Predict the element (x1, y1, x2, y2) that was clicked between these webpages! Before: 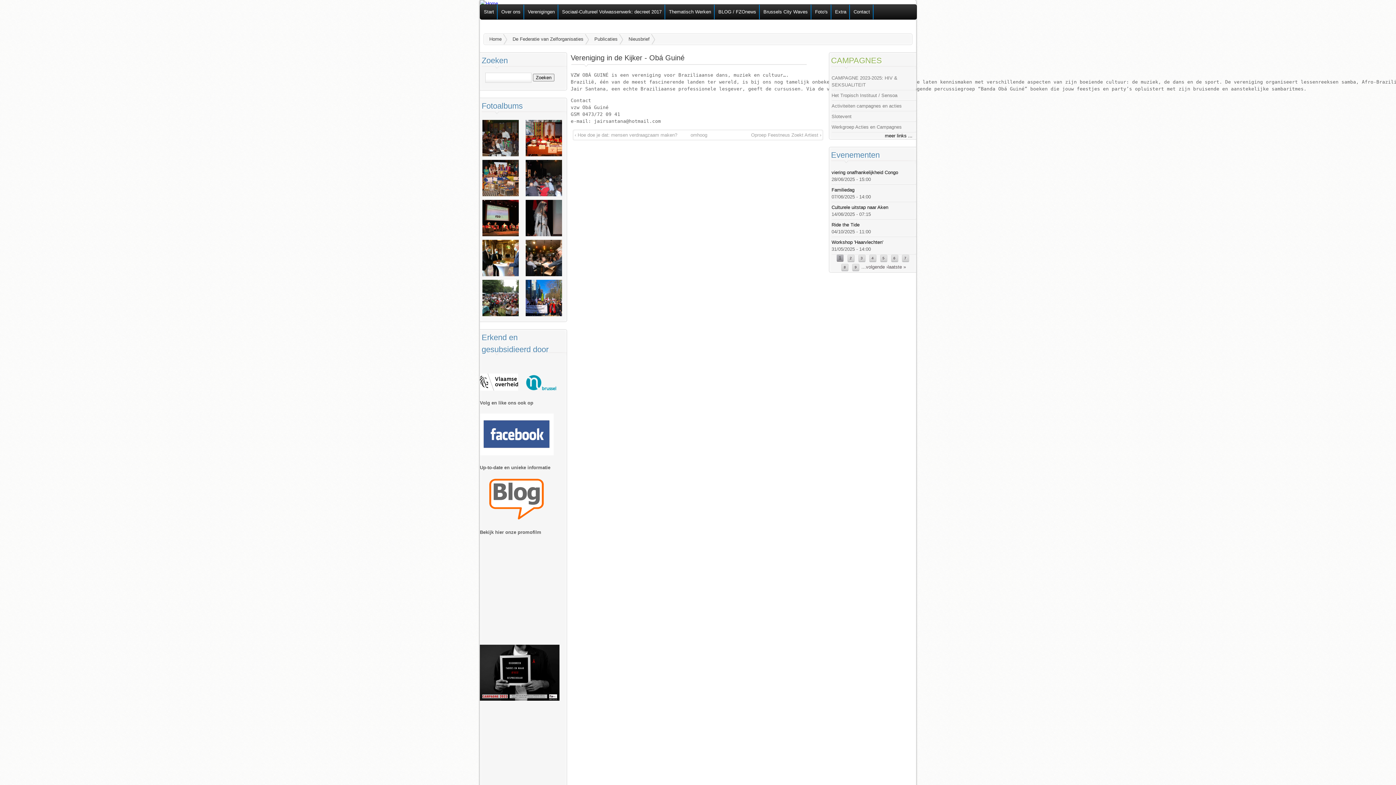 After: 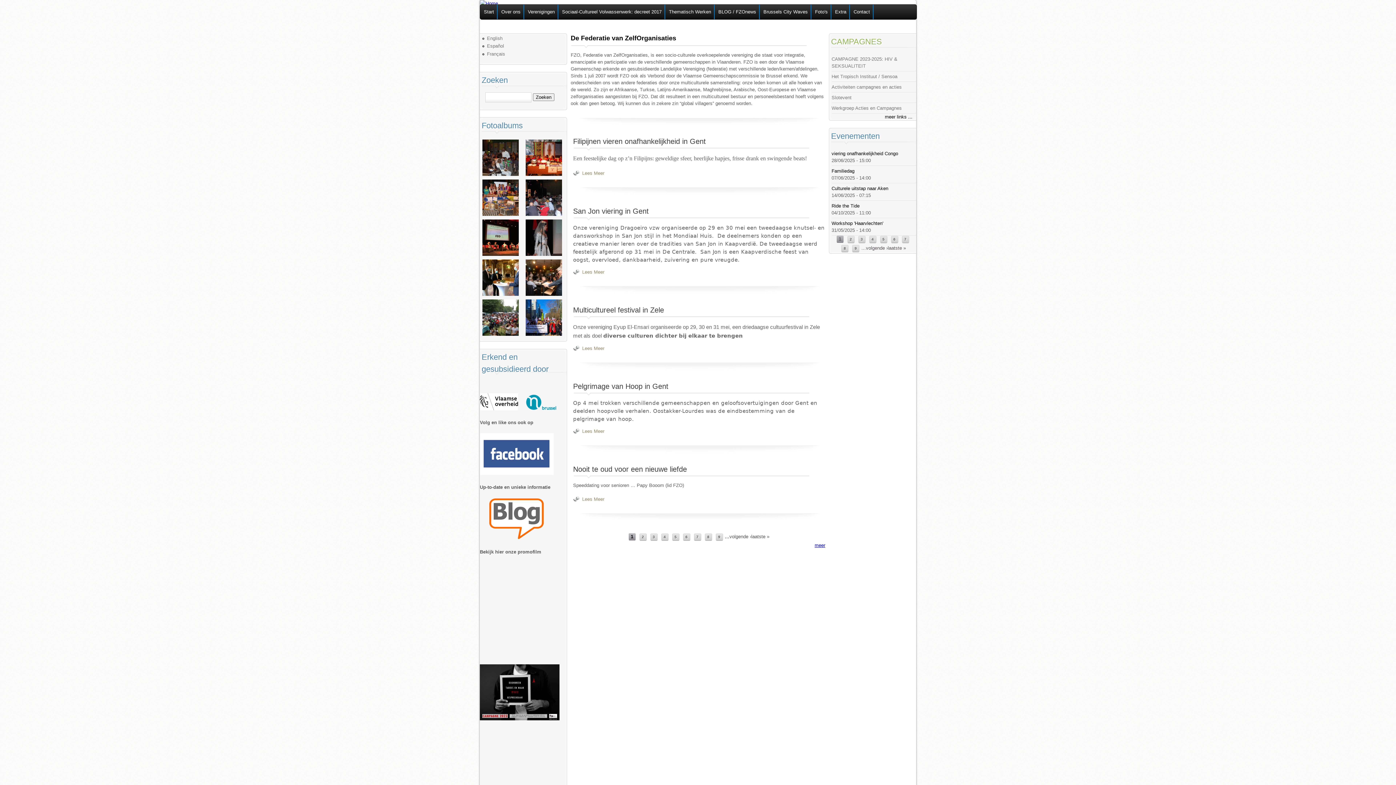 Action: bbox: (480, 0, 498, 6)